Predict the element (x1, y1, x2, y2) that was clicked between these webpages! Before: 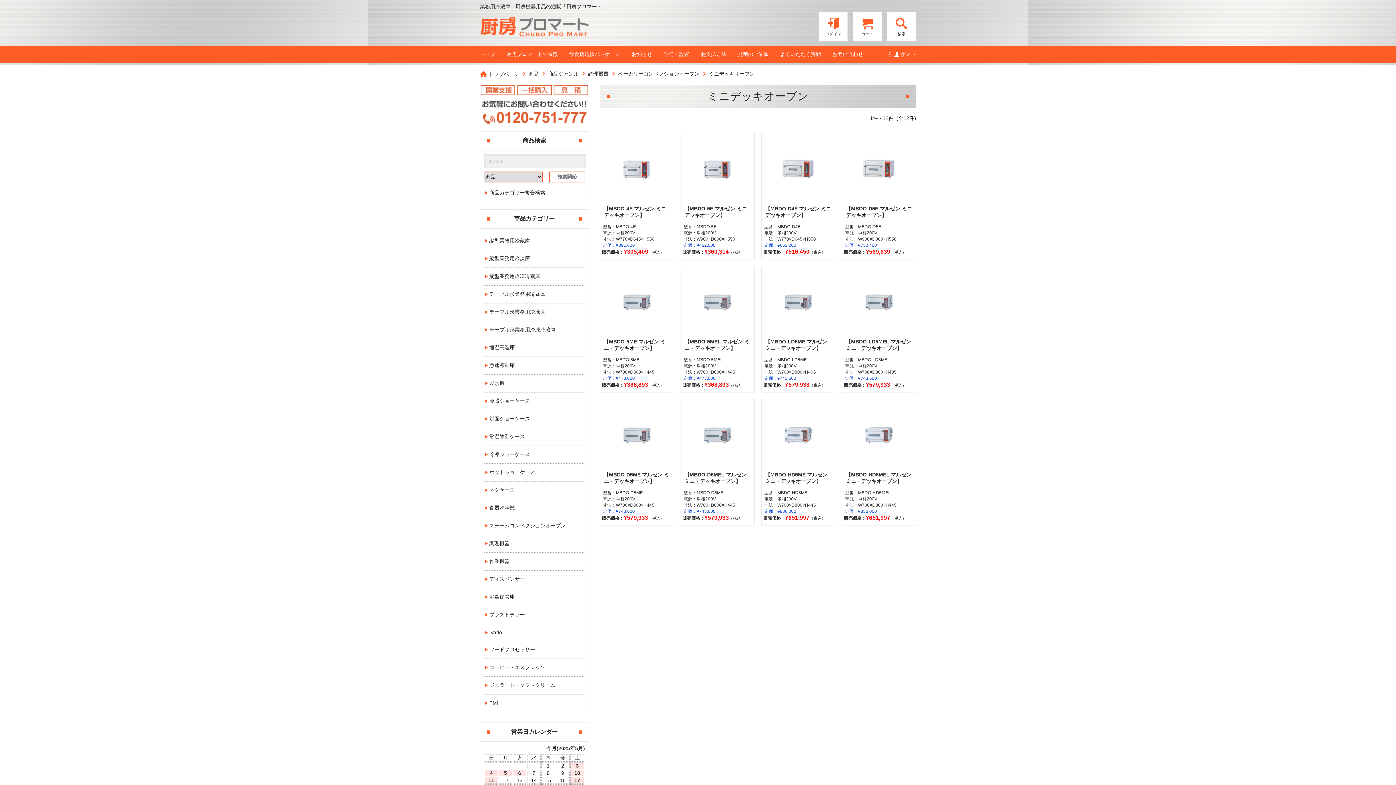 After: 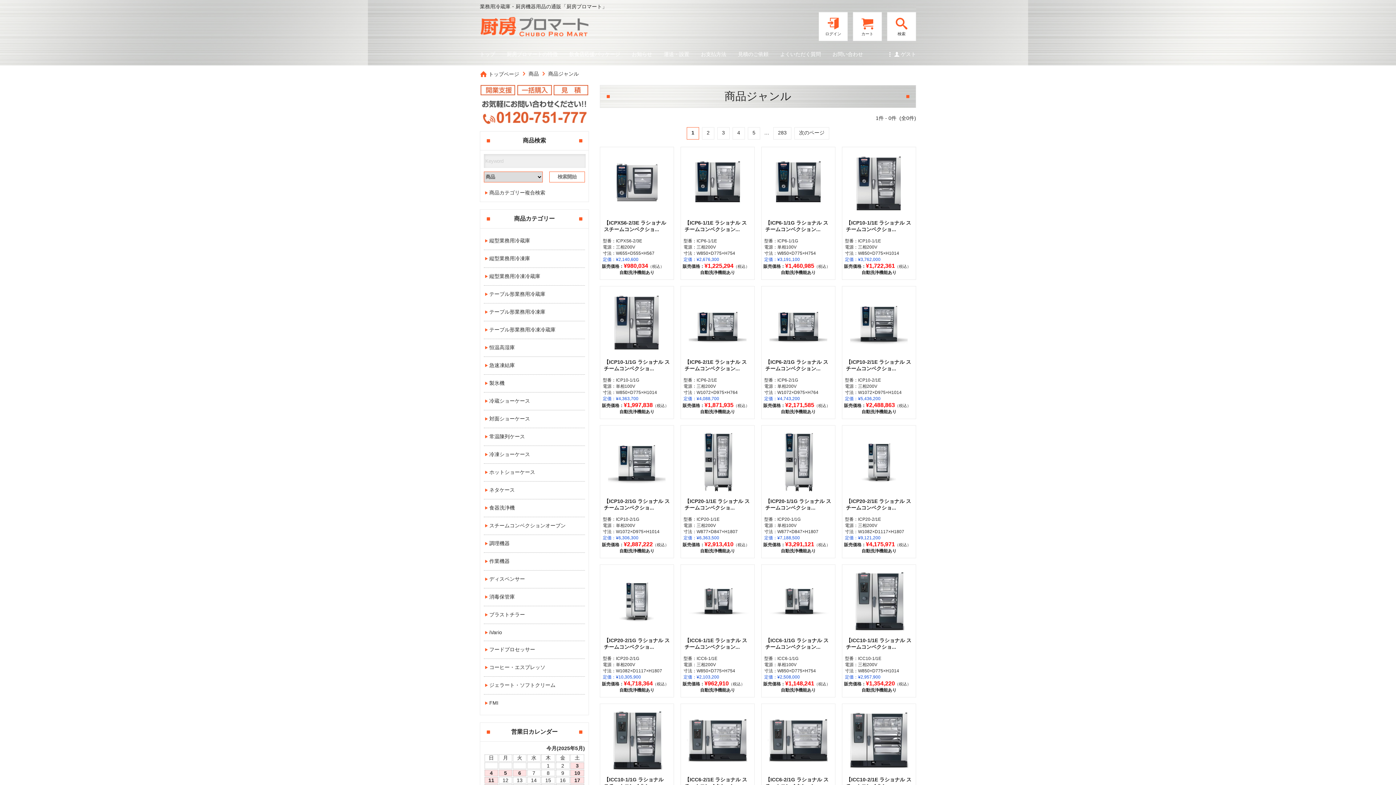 Action: bbox: (548, 70, 578, 76) label: 商品ジャンル